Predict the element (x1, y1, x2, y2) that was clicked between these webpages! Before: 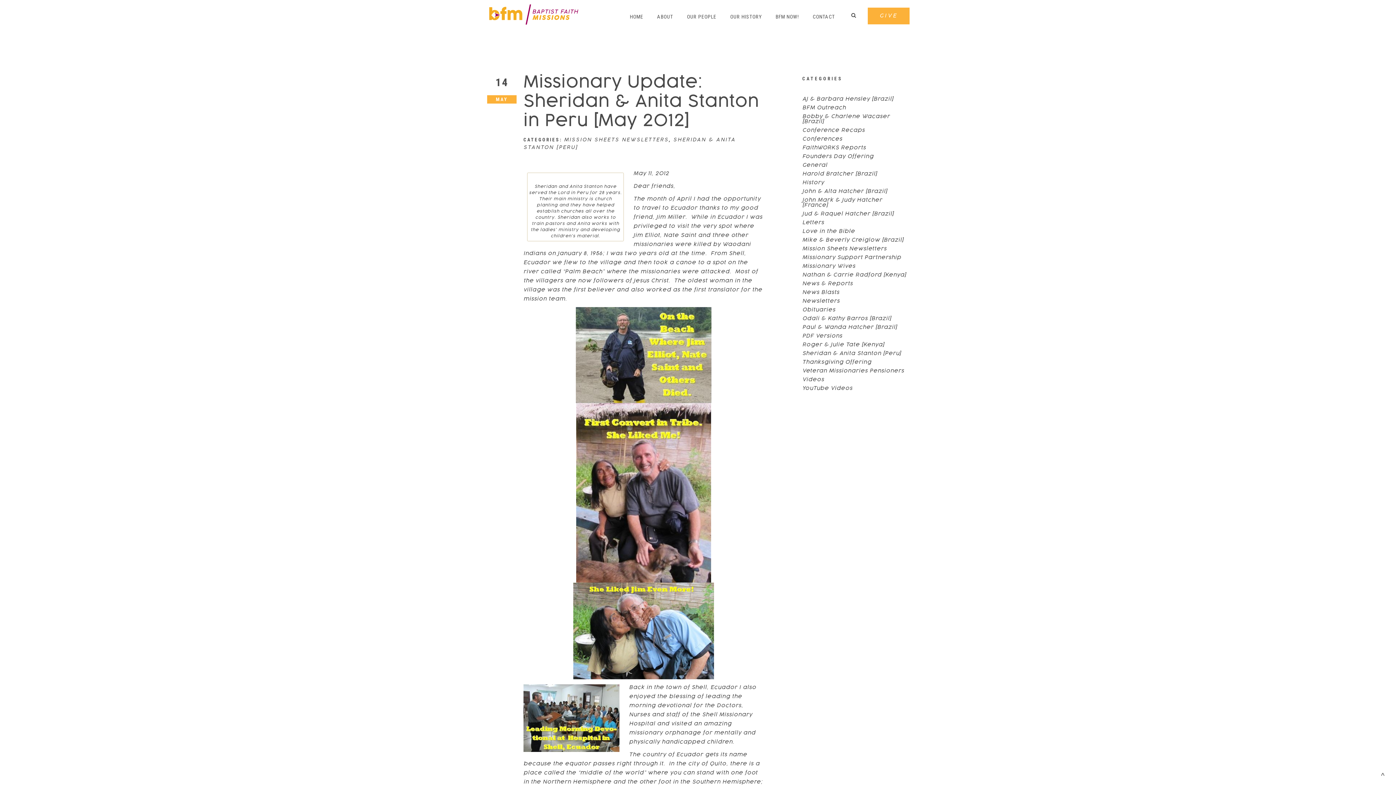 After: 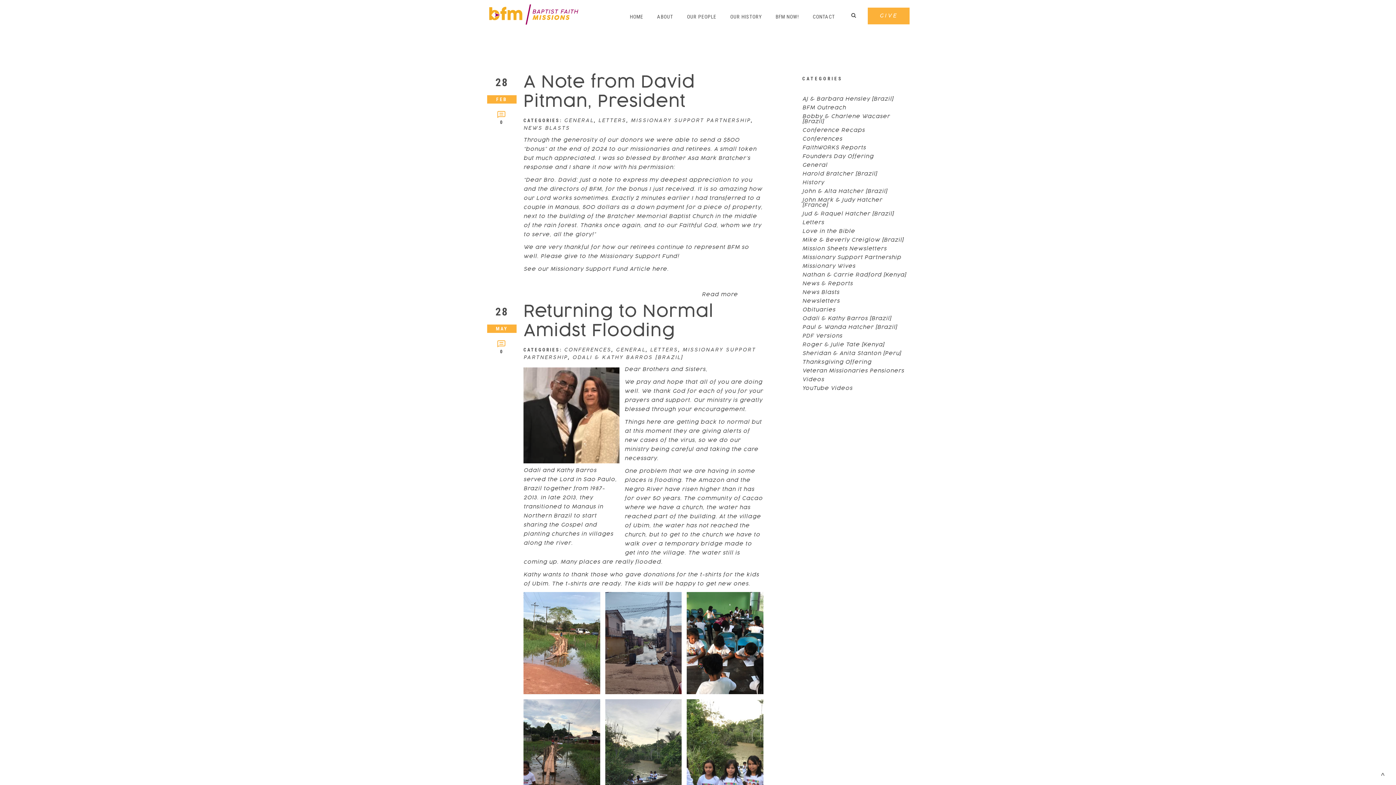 Action: label: Missionary Support Partnership bbox: (802, 254, 901, 260)